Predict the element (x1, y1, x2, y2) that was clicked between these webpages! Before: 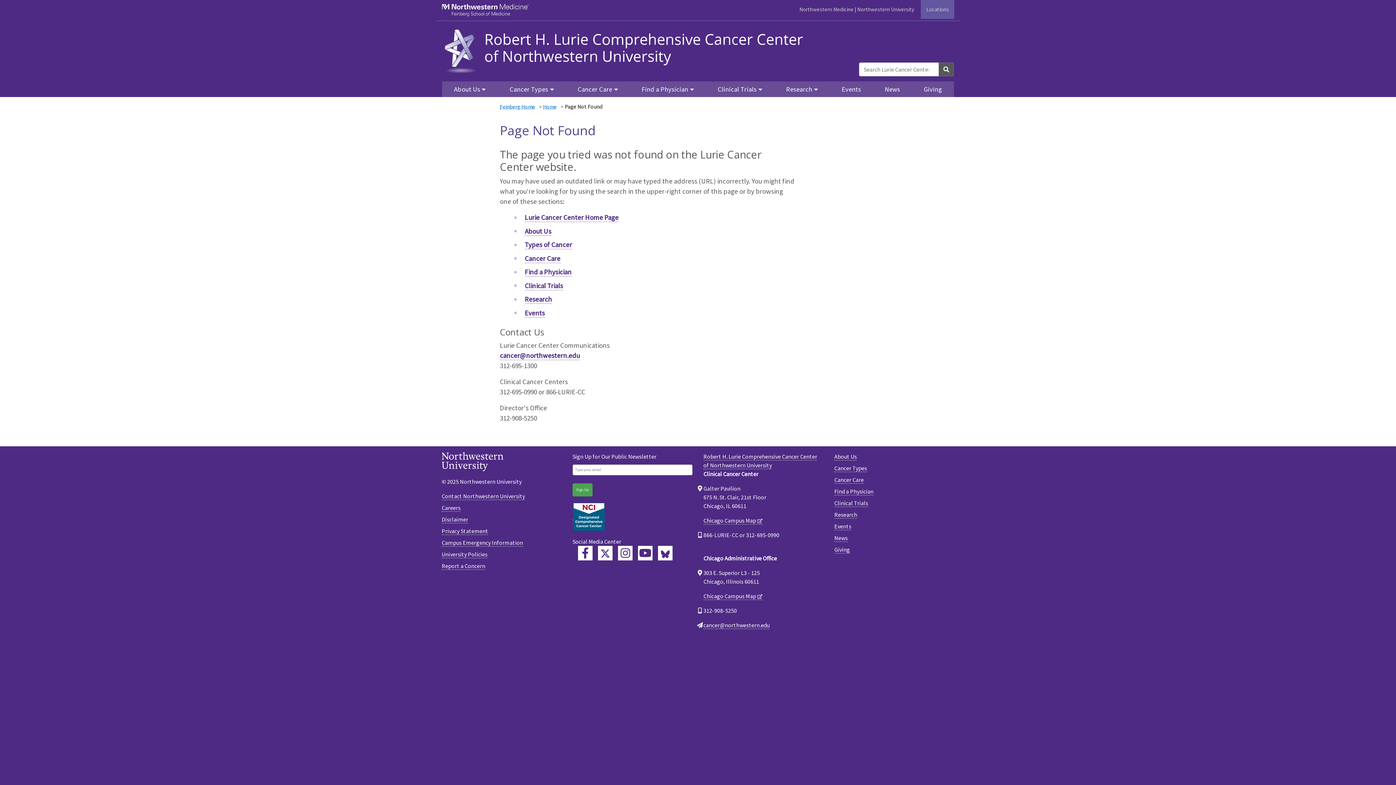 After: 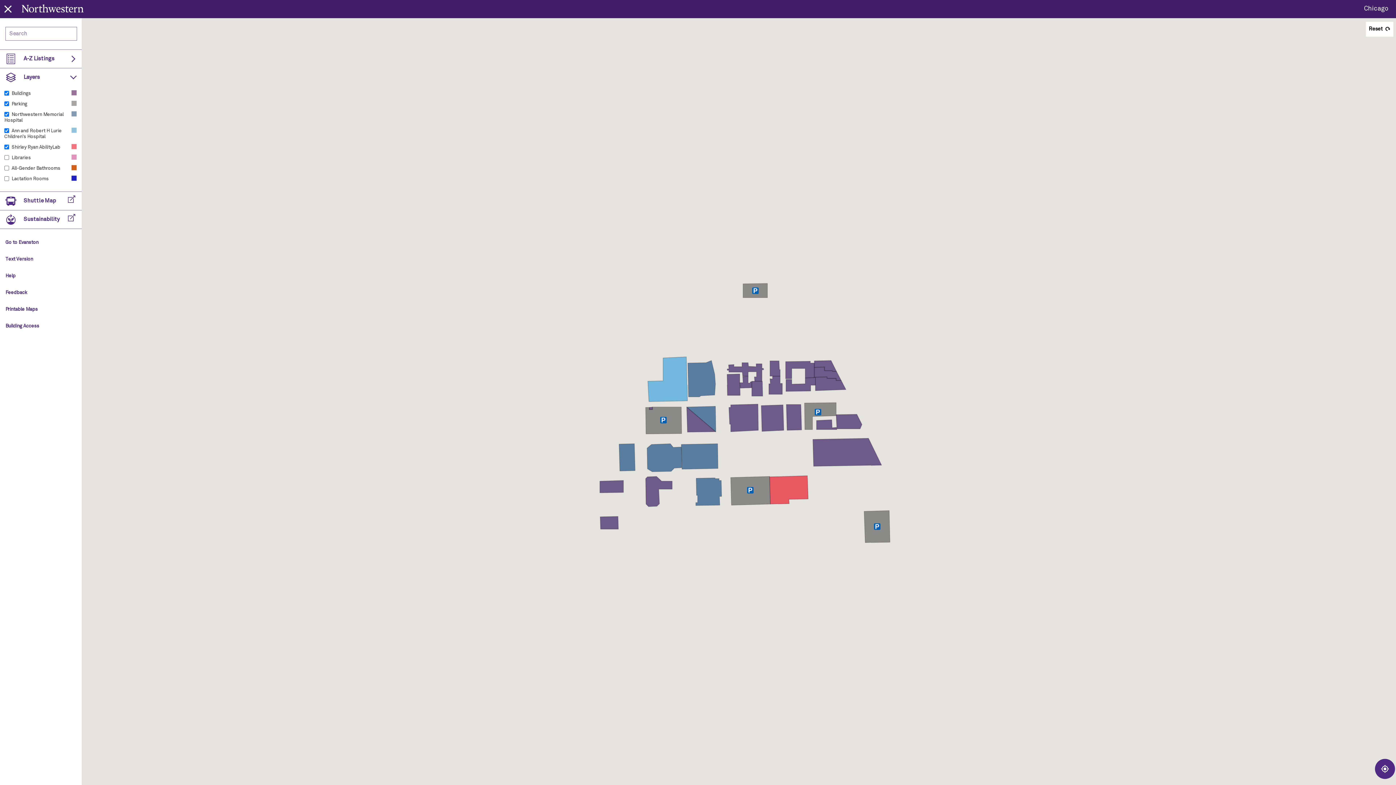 Action: bbox: (703, 517, 762, 524) label: Chicago Campus Map